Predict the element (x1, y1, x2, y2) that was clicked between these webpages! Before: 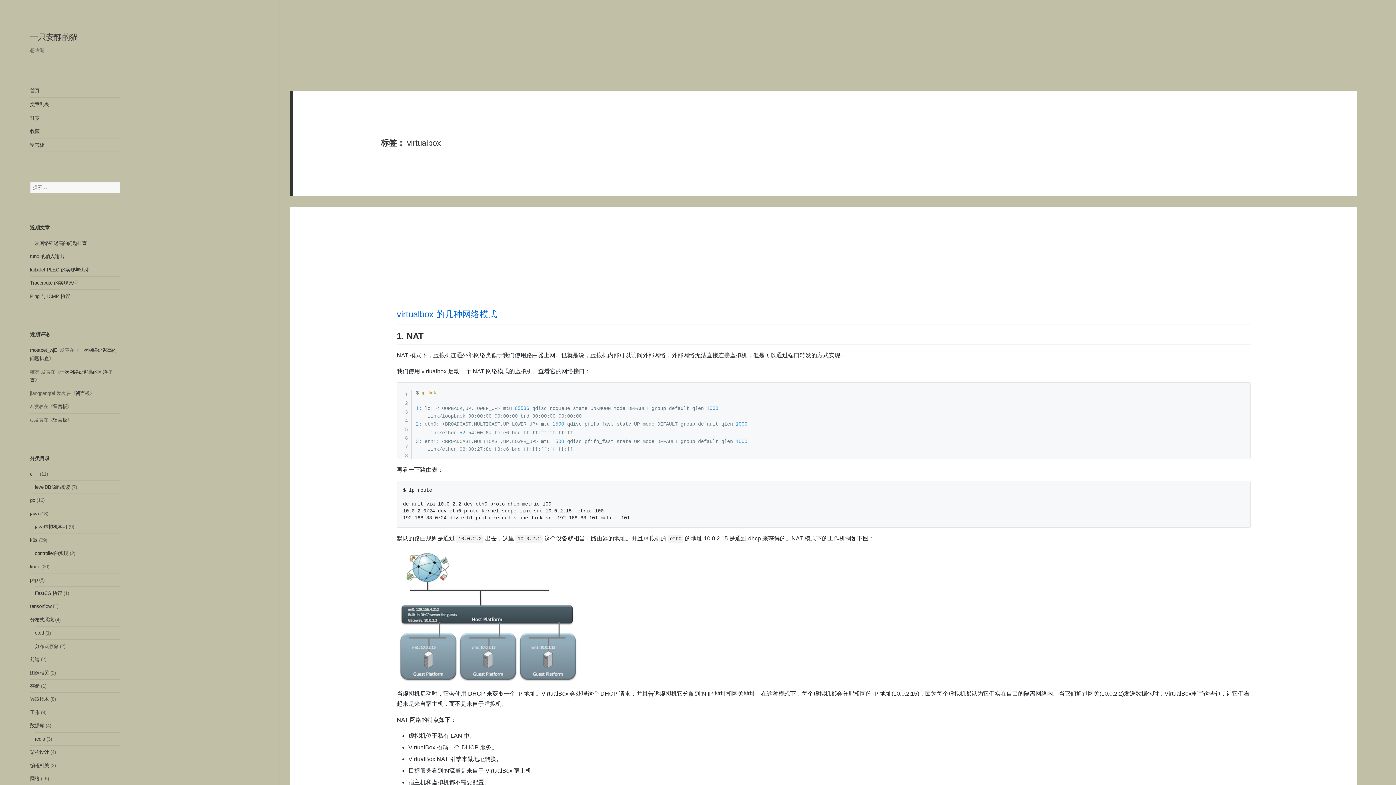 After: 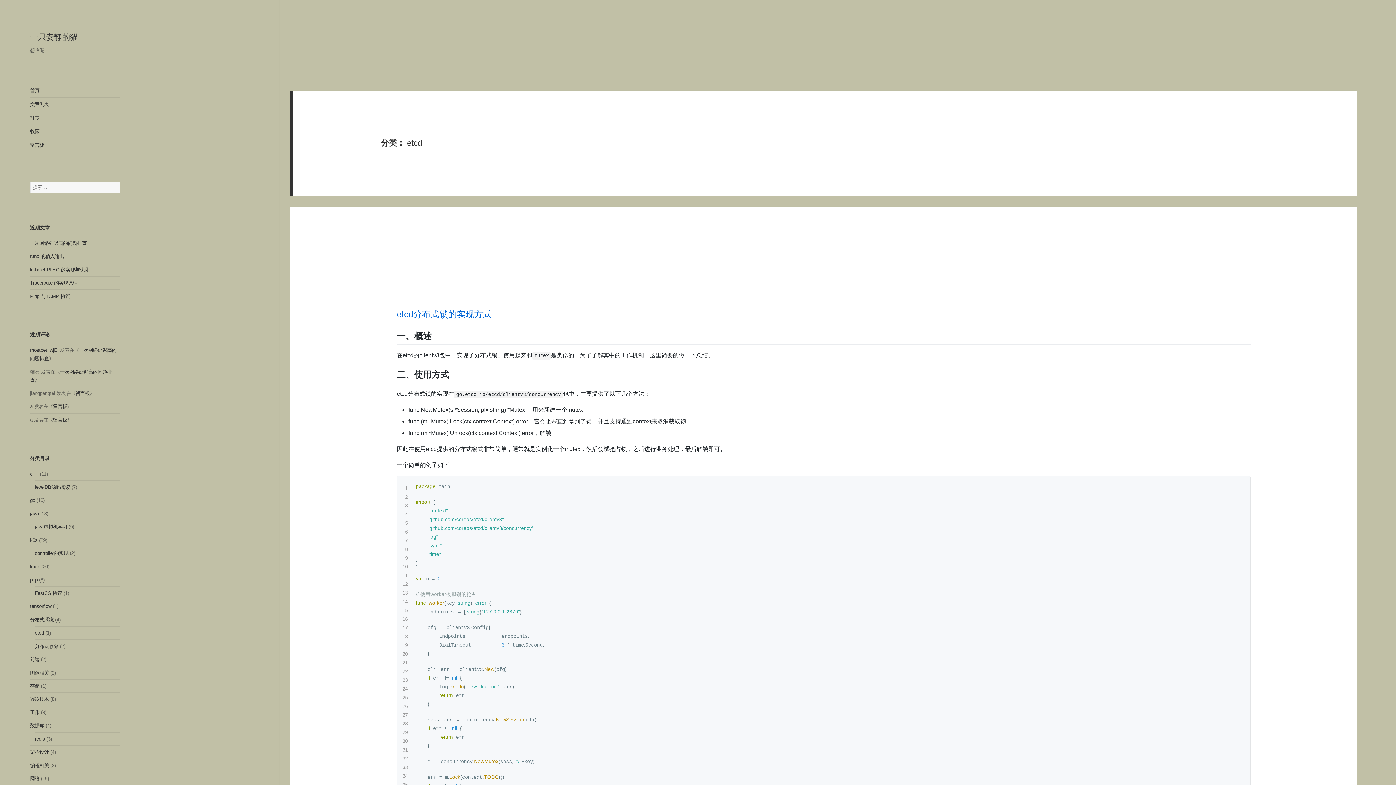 Action: label: etcd bbox: (34, 630, 43, 636)